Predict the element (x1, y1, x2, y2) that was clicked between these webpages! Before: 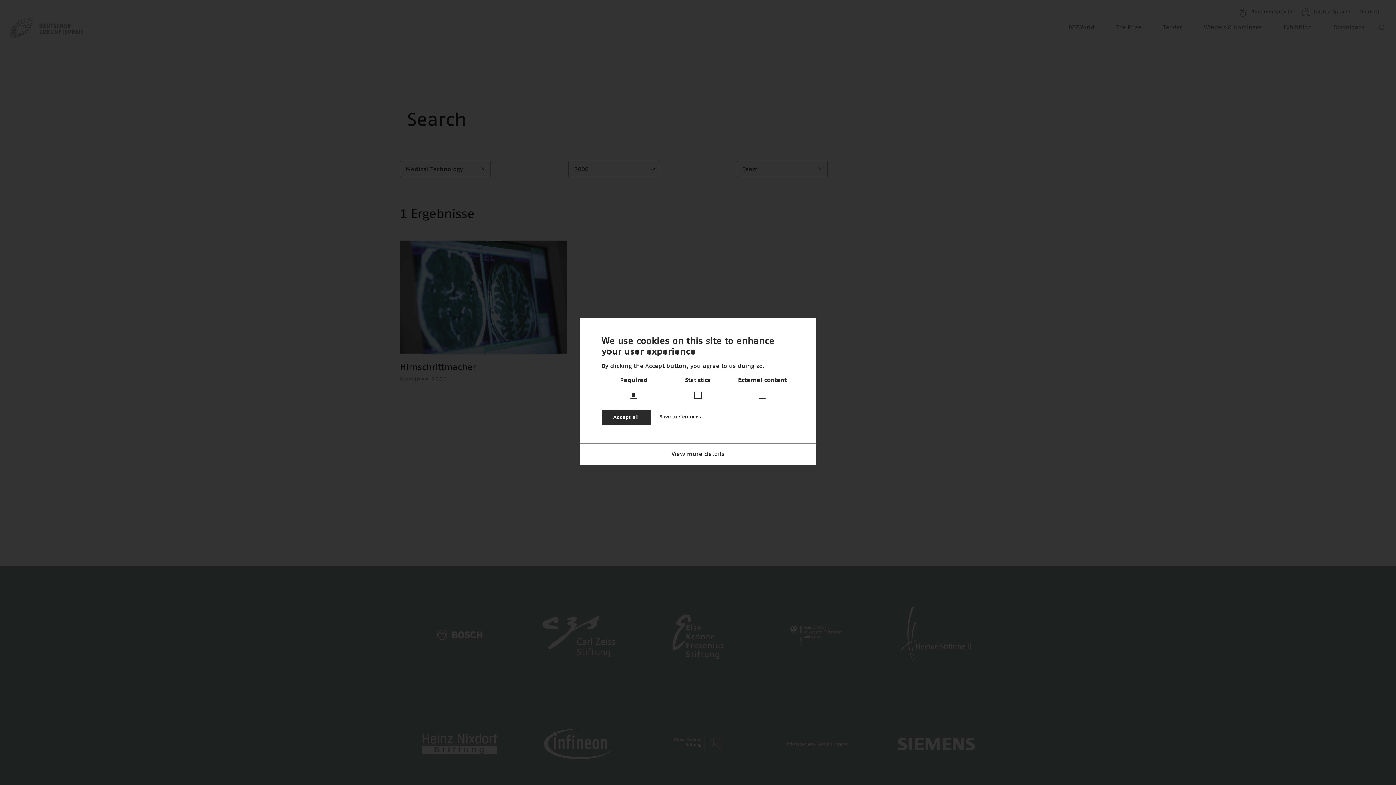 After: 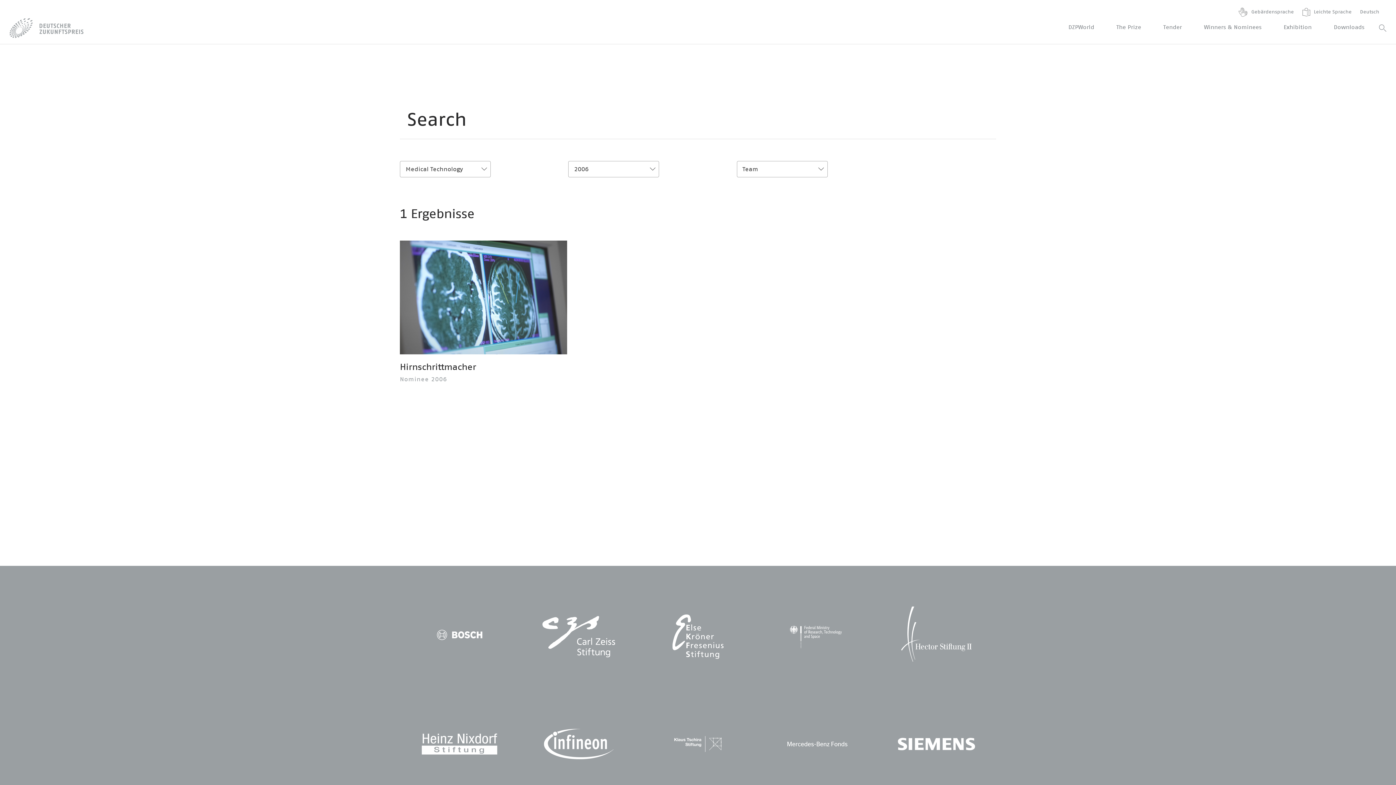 Action: bbox: (601, 410, 650, 425) label: Accept all